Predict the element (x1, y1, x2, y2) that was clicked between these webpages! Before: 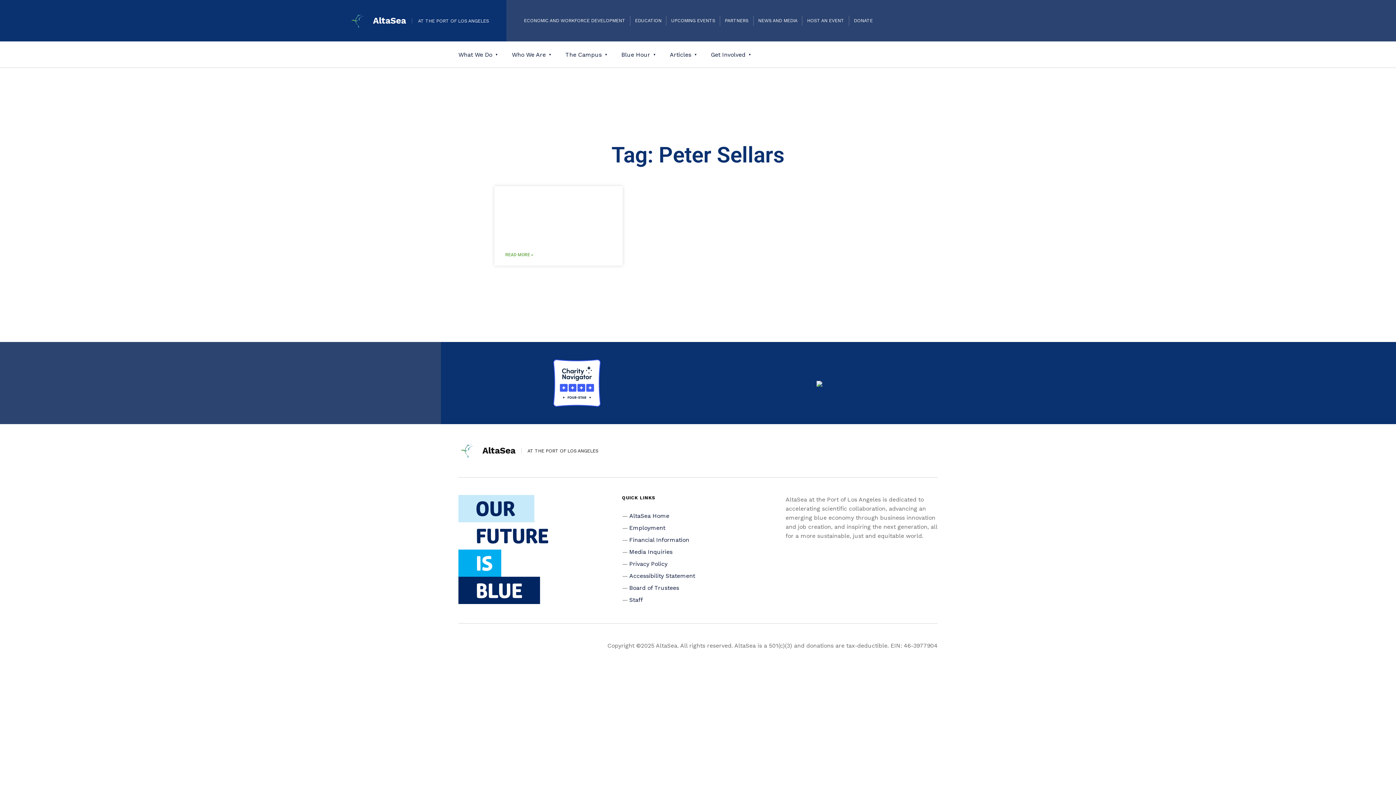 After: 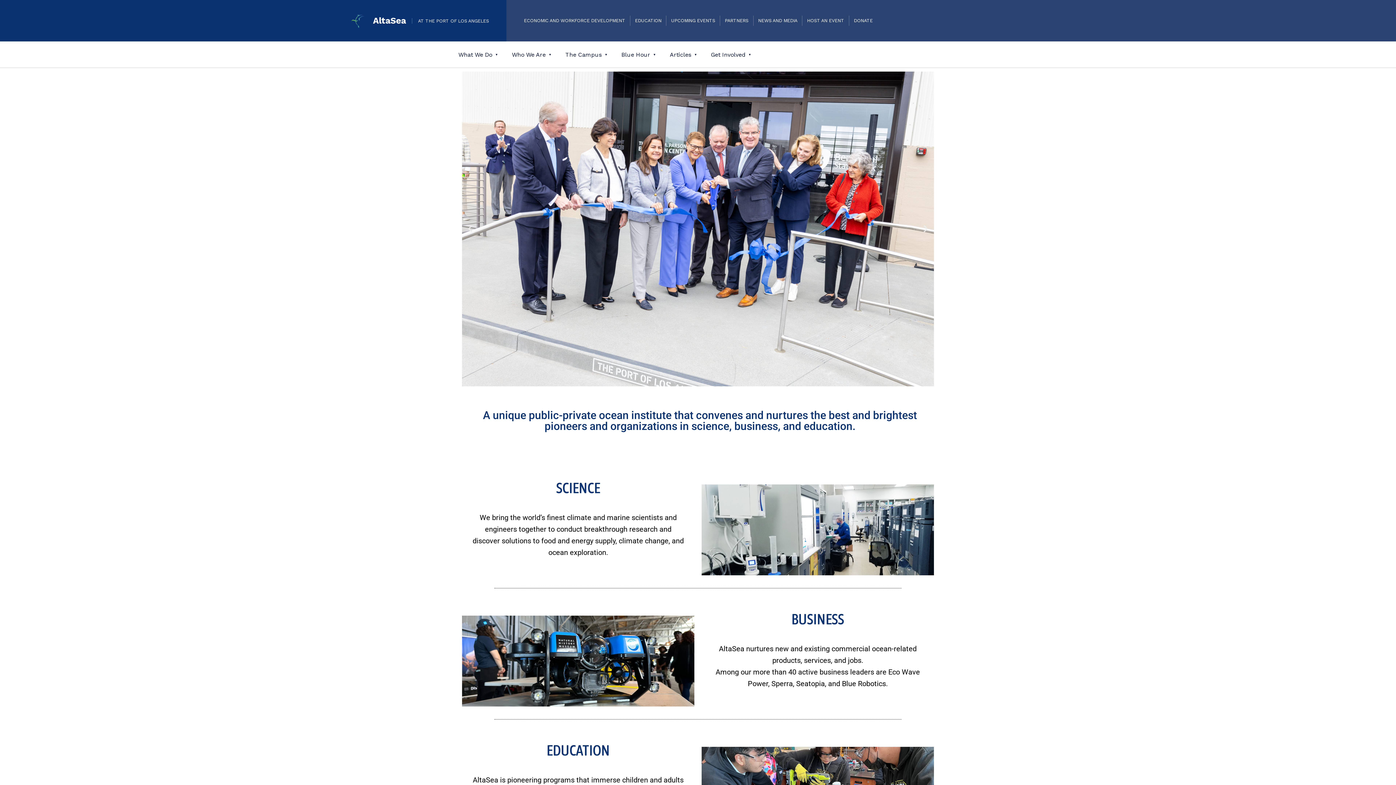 Action: label: AltaSea bbox: (482, 445, 515, 456)